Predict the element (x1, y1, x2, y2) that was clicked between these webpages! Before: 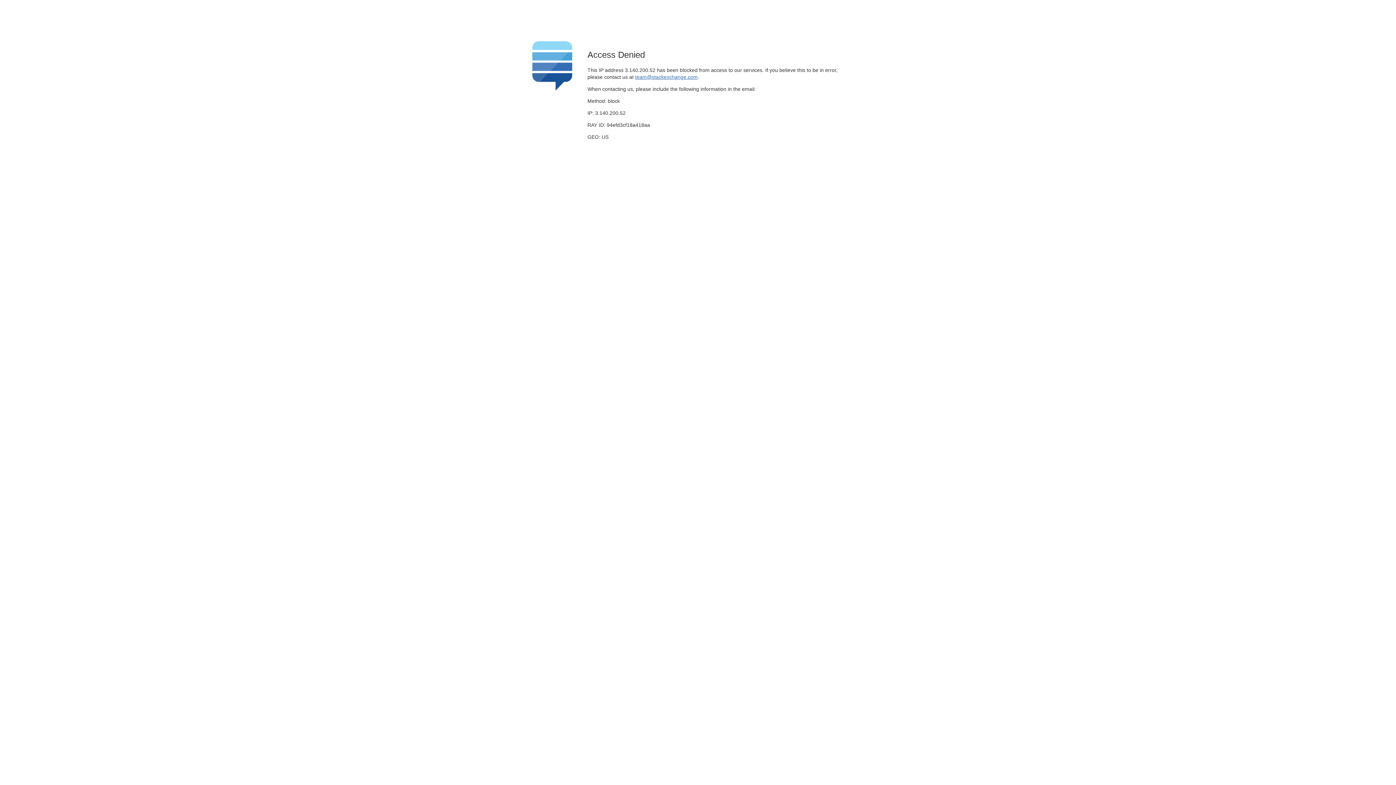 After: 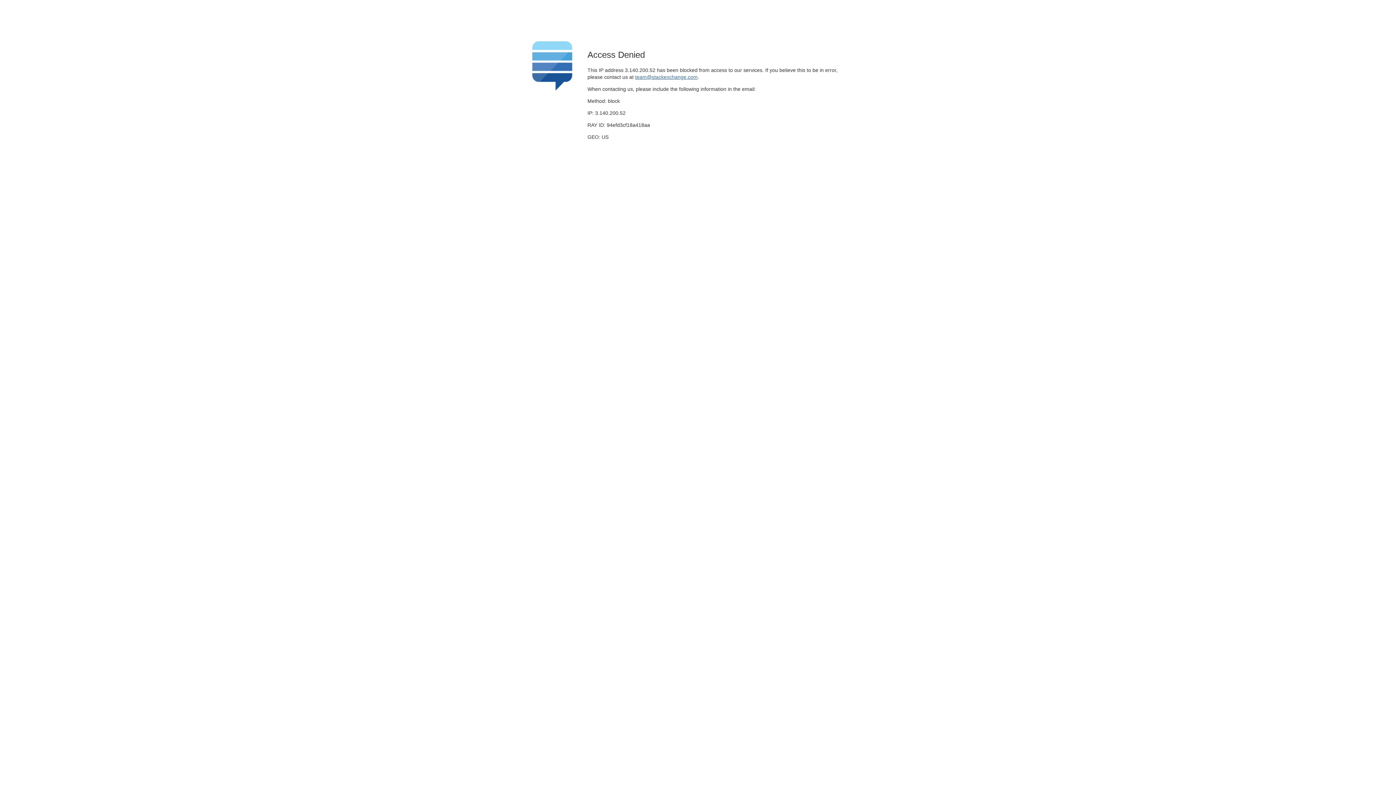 Action: label: team@stackexchange.com bbox: (635, 74, 697, 79)